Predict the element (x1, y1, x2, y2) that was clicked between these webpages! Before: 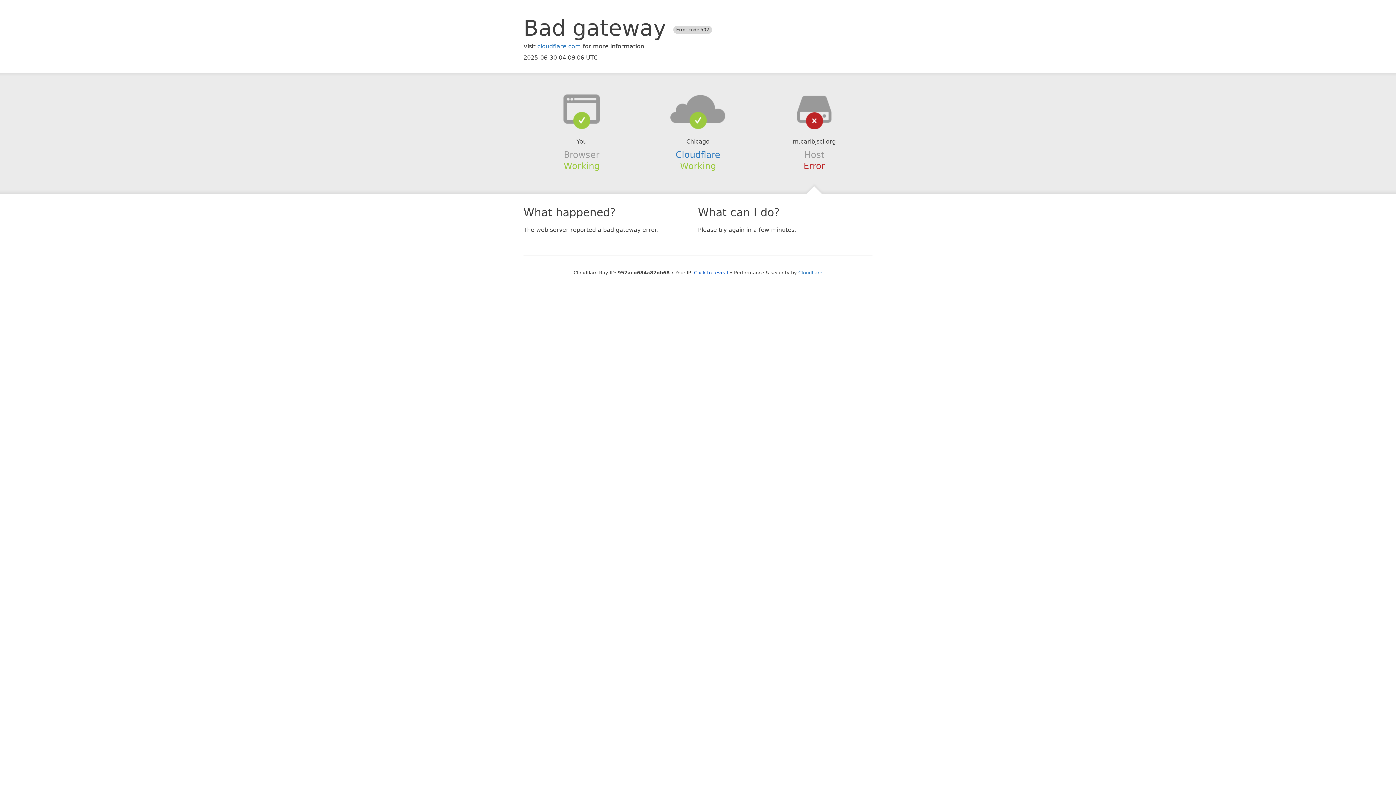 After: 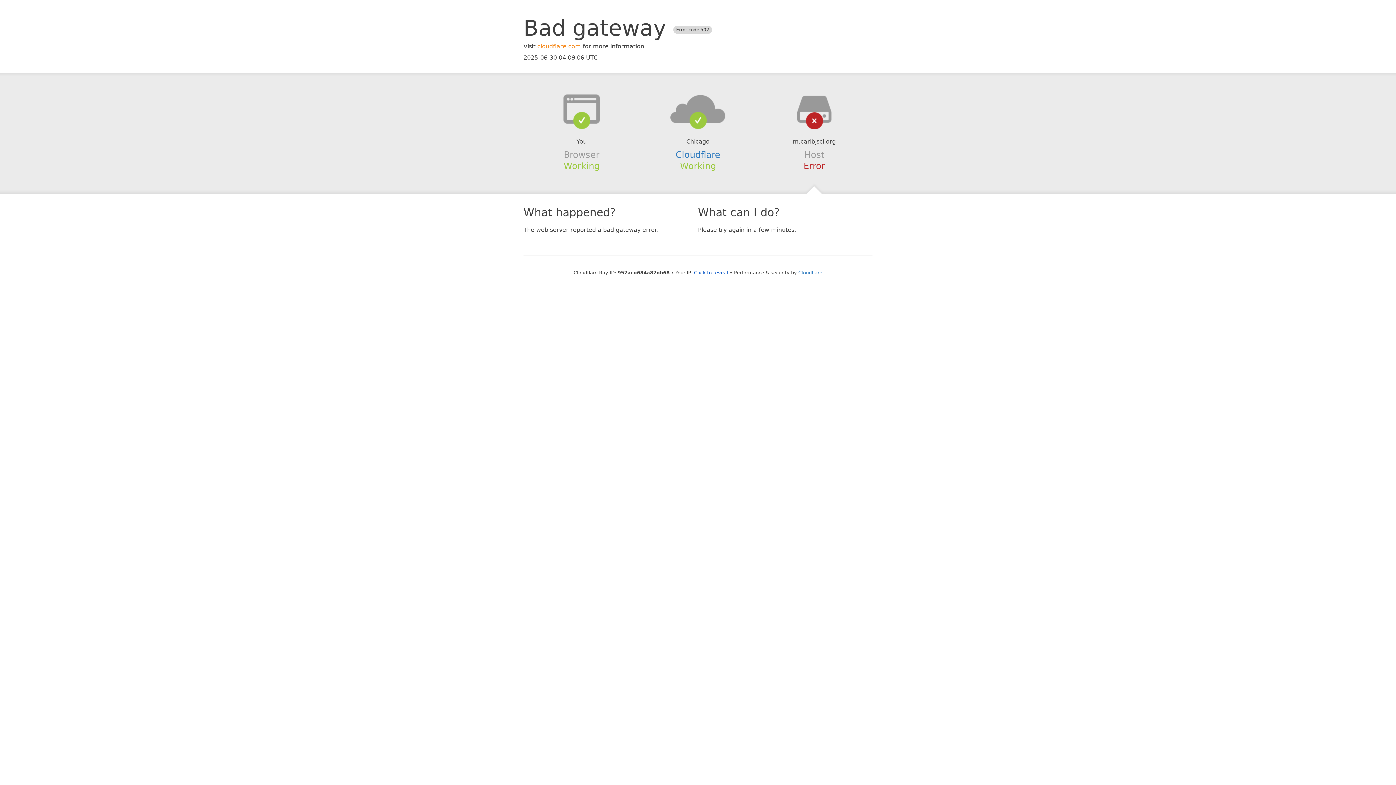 Action: label: cloudflare.com bbox: (537, 42, 581, 49)